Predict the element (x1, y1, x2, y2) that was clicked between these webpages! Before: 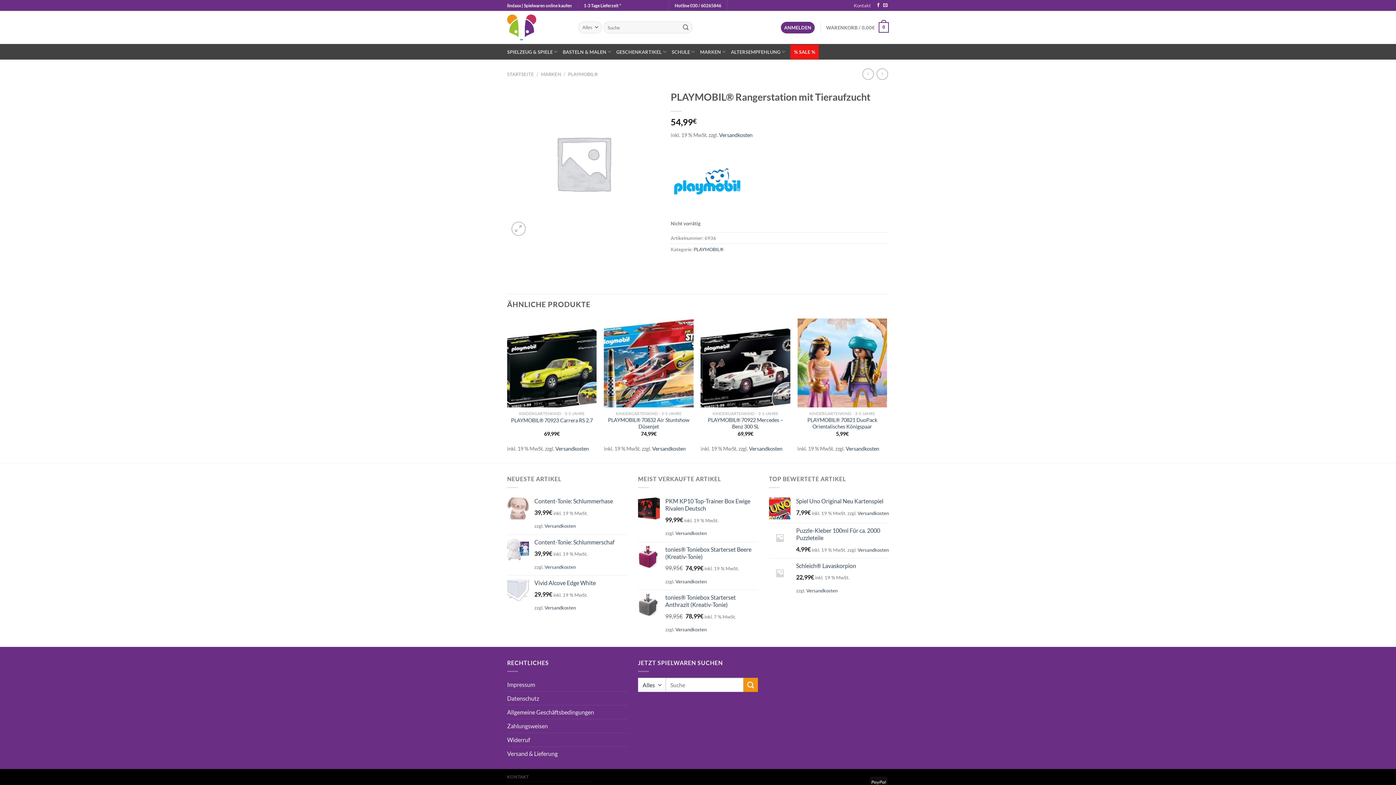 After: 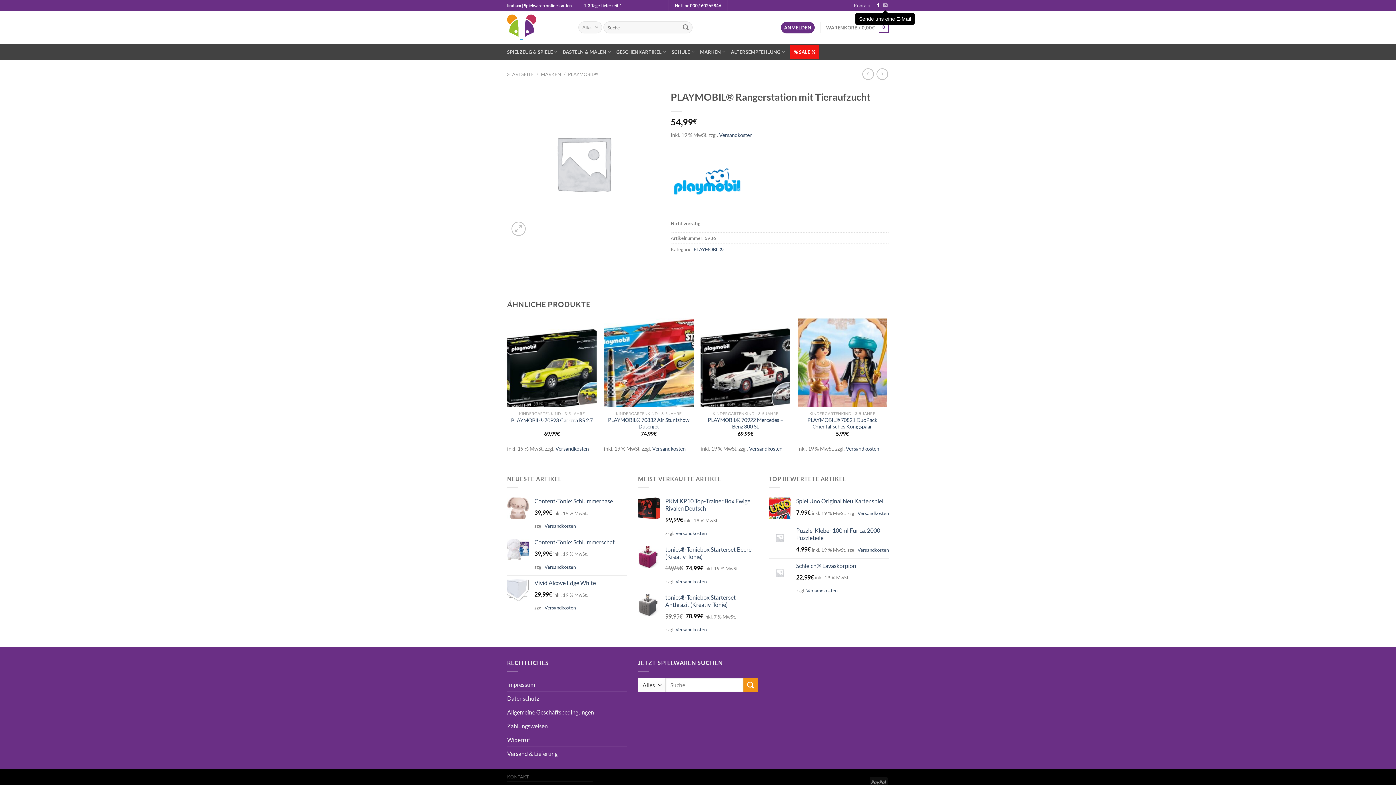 Action: label: Sende uns eine E-Mail bbox: (883, 3, 887, 8)